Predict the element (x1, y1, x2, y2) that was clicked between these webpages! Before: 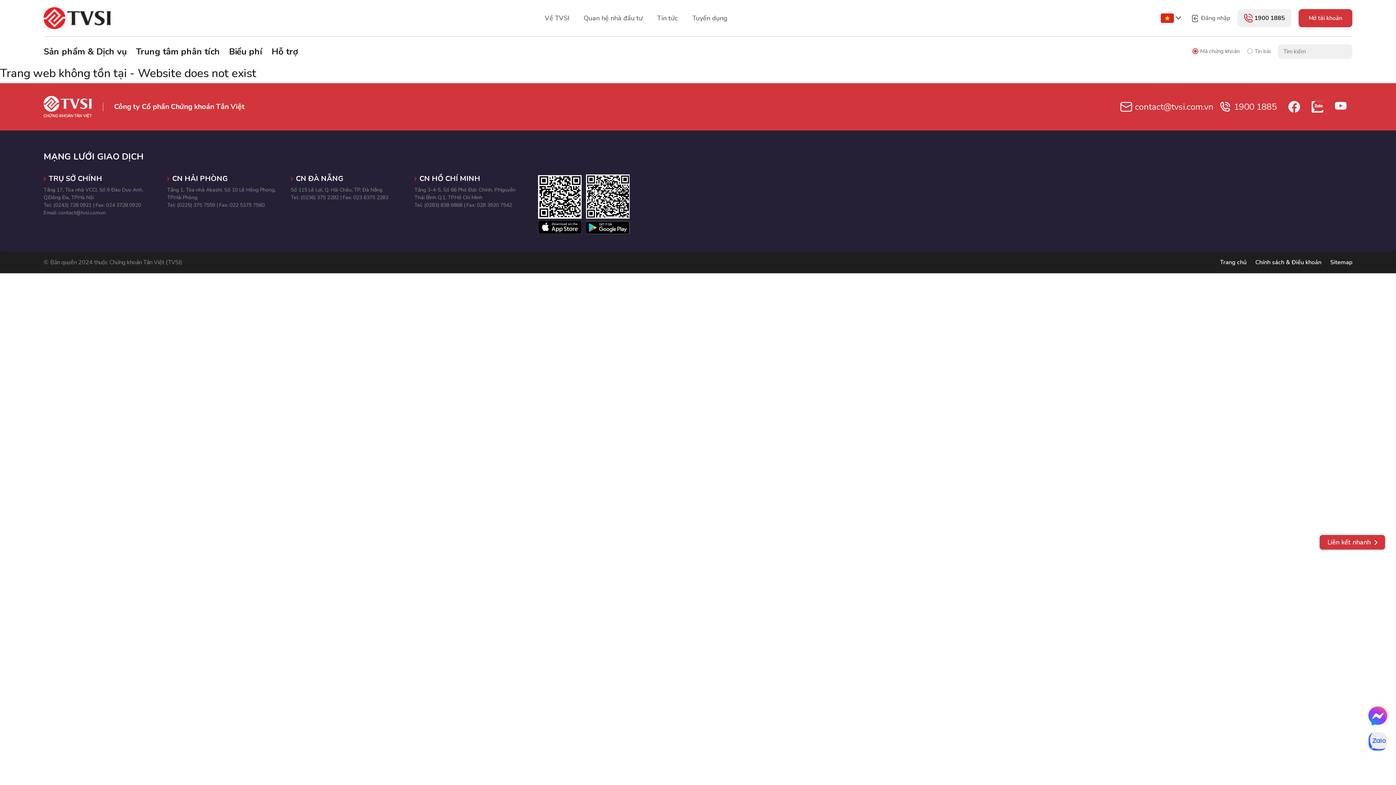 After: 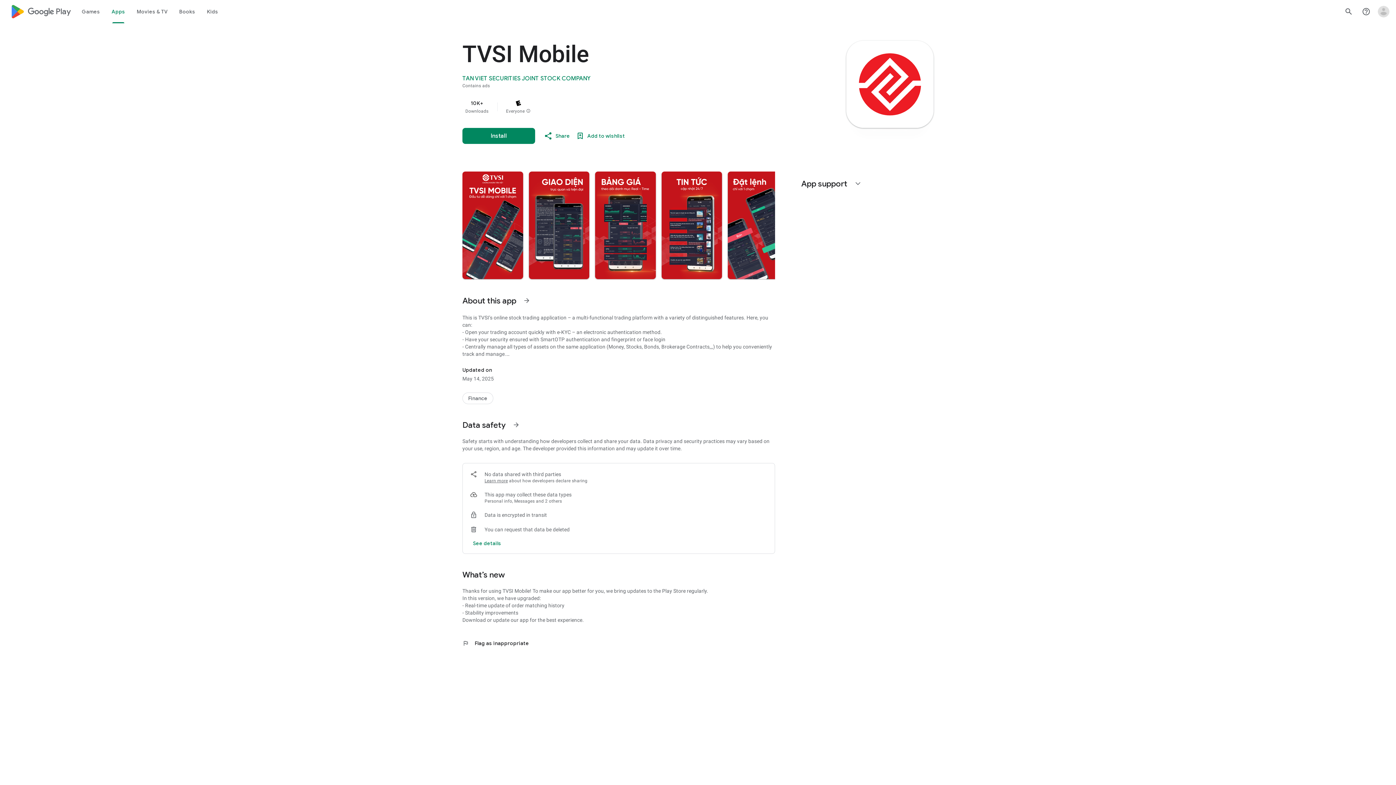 Action: bbox: (586, 200, 632, 207)